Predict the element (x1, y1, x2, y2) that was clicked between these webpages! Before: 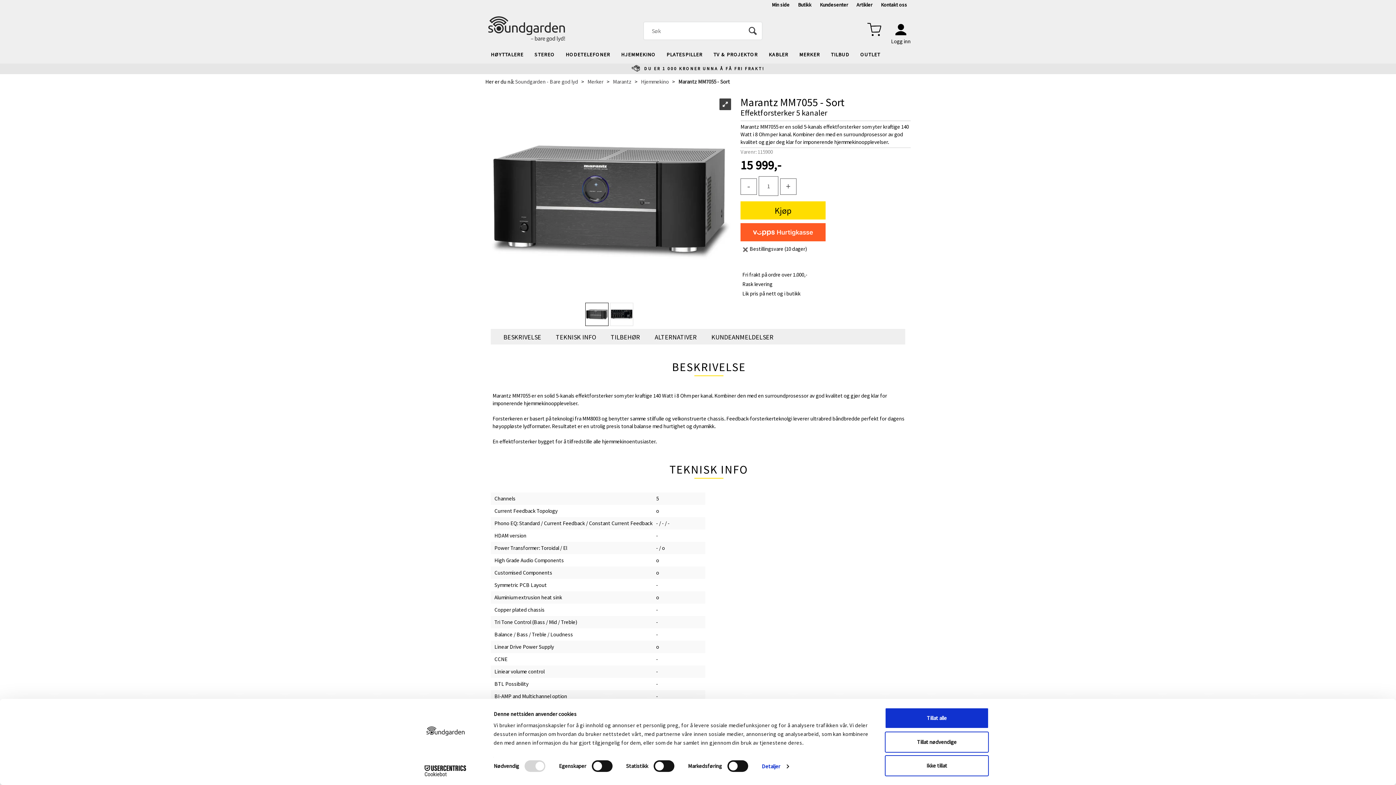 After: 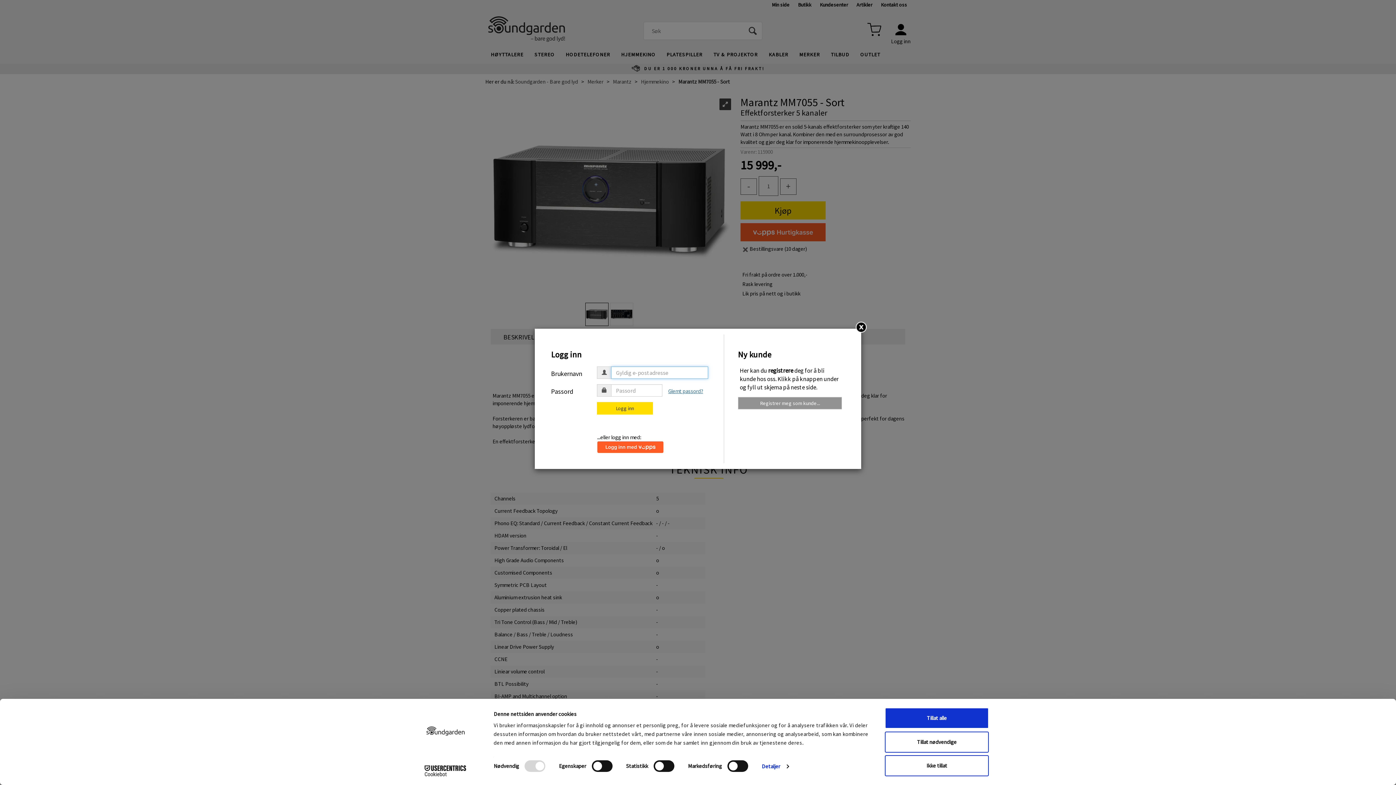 Action: bbox: (891, 24, 910, 45) label: Logg inn